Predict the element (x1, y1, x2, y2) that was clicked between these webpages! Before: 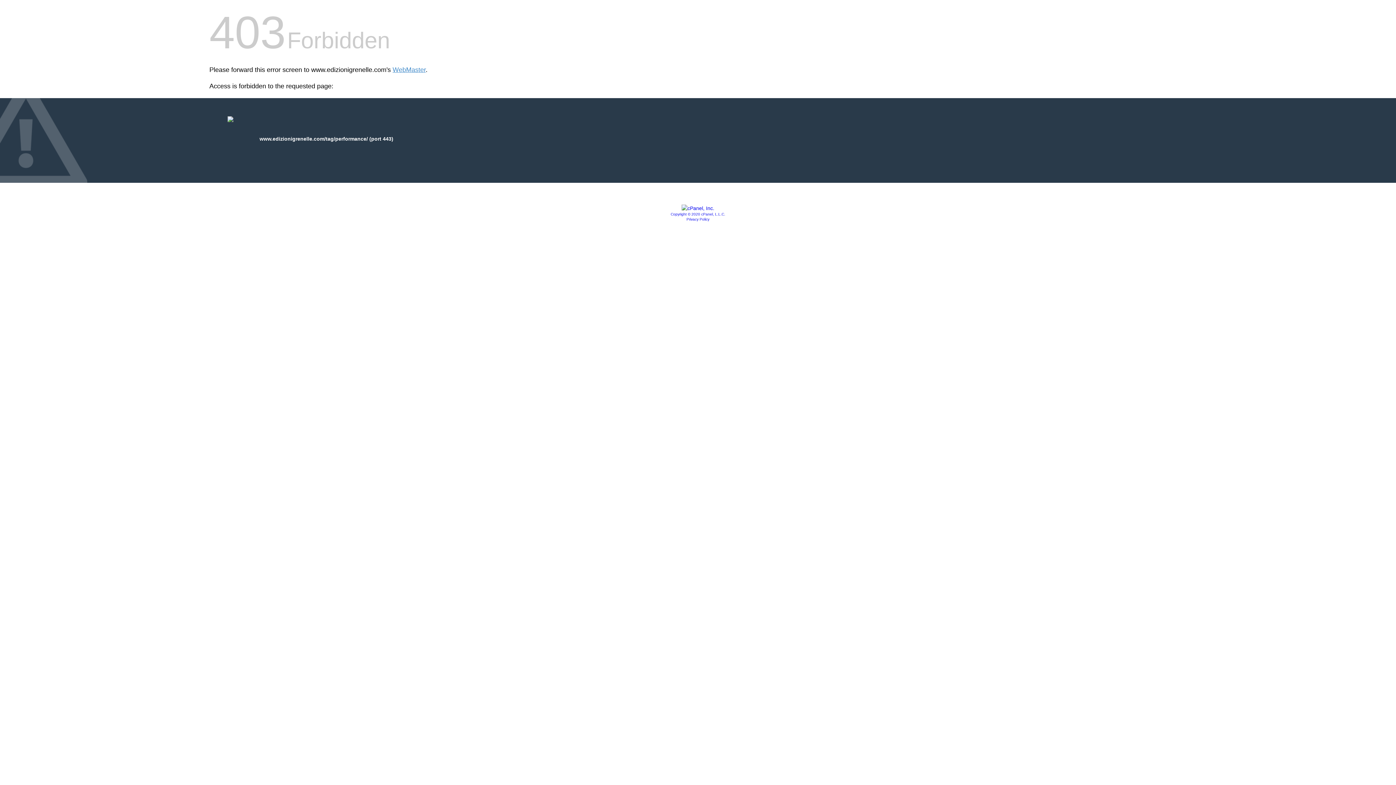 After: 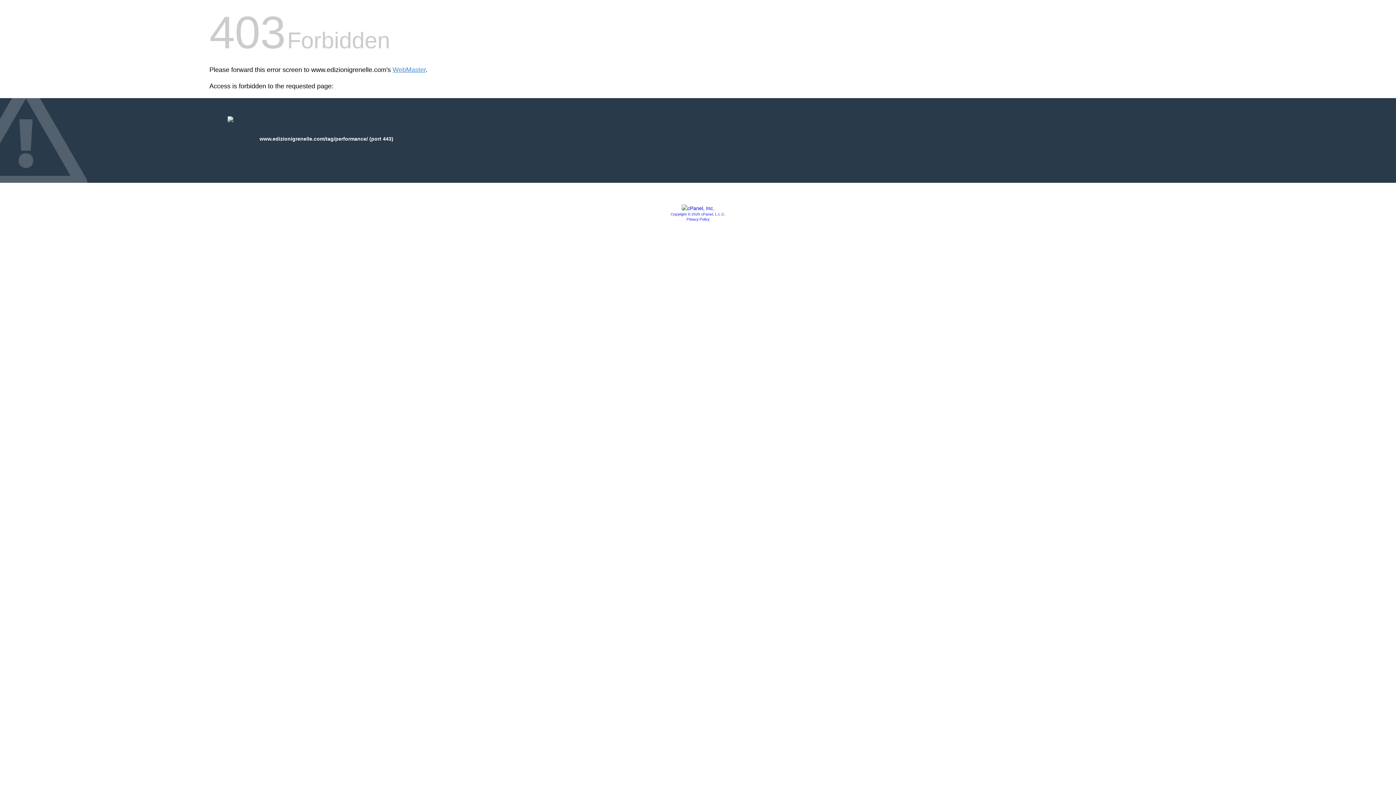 Action: bbox: (681, 205, 714, 211)